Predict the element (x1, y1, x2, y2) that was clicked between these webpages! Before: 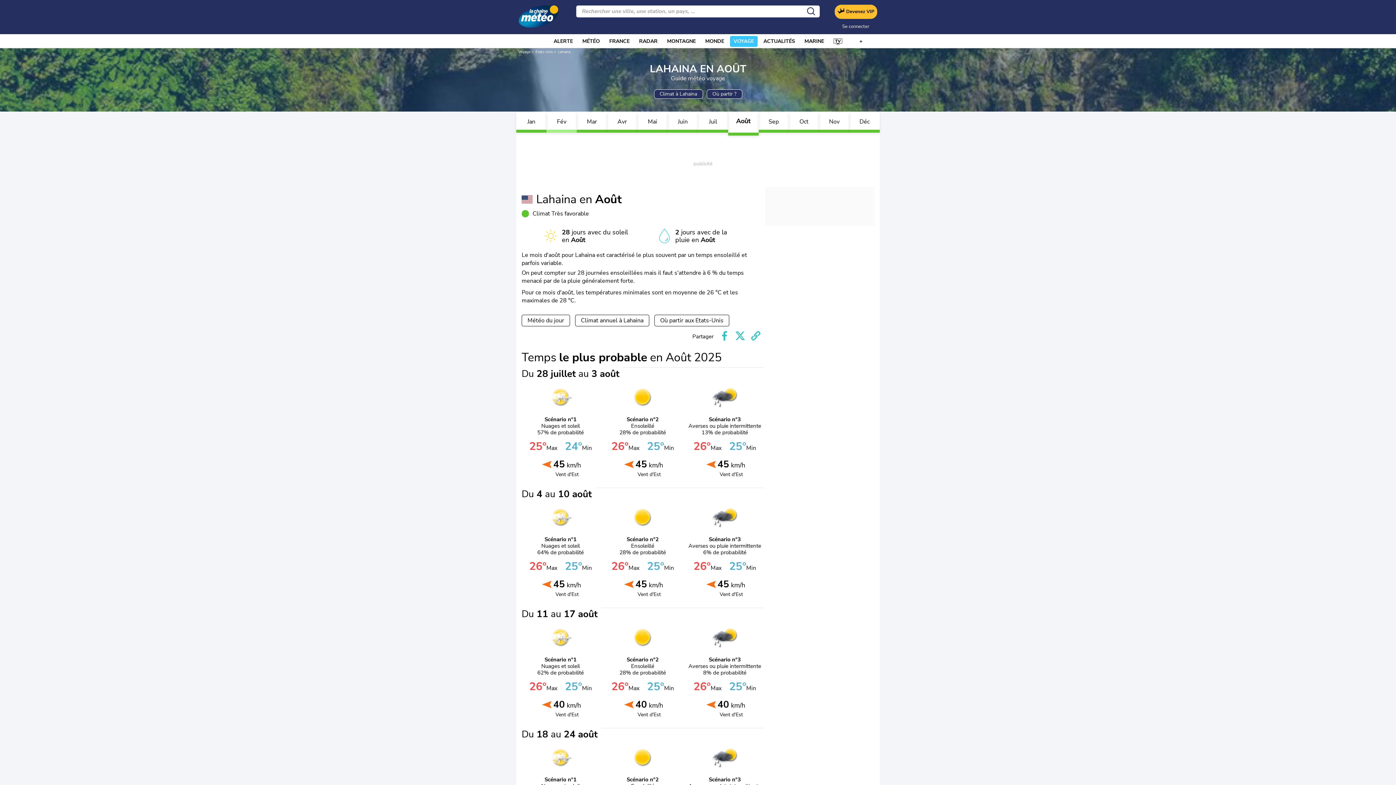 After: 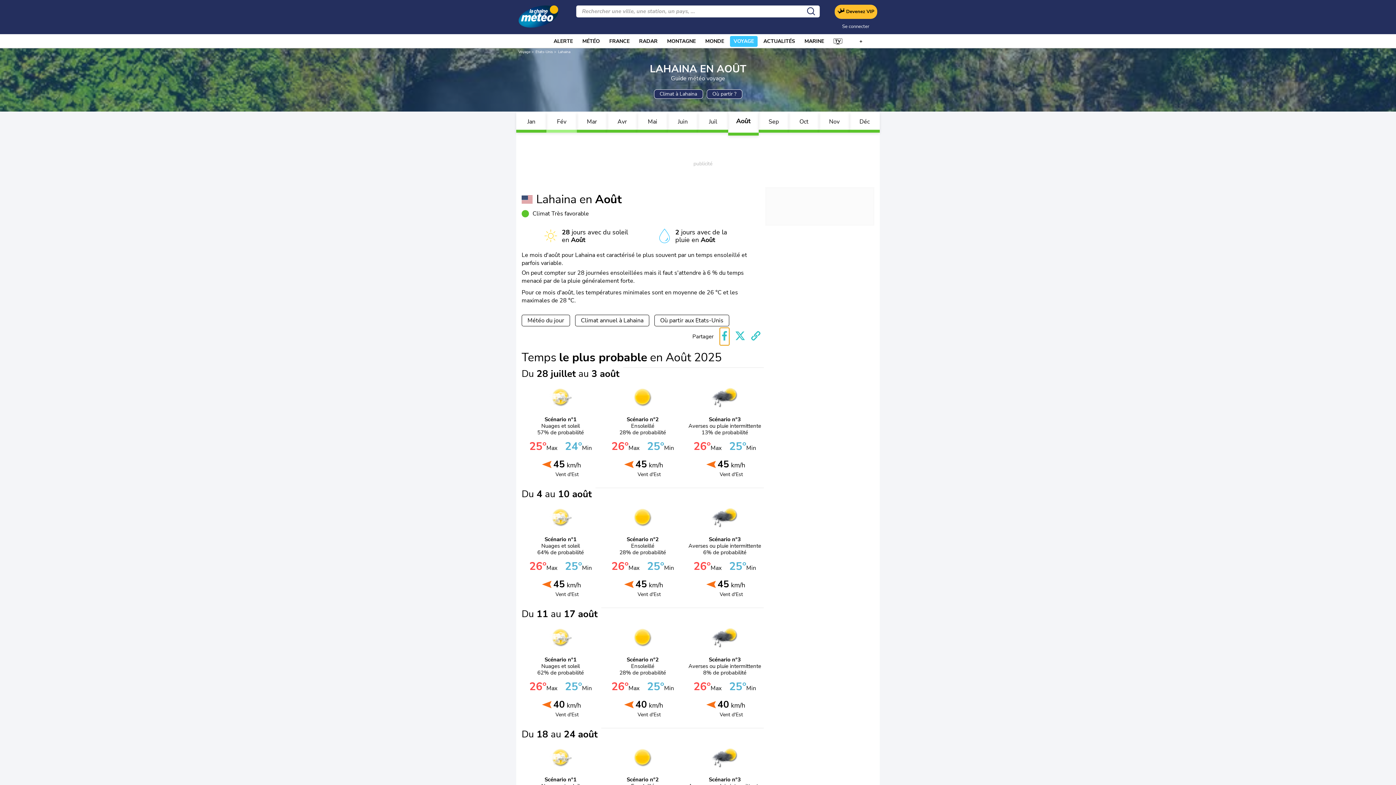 Action: label: Partager Facebook bbox: (719, 328, 729, 345)